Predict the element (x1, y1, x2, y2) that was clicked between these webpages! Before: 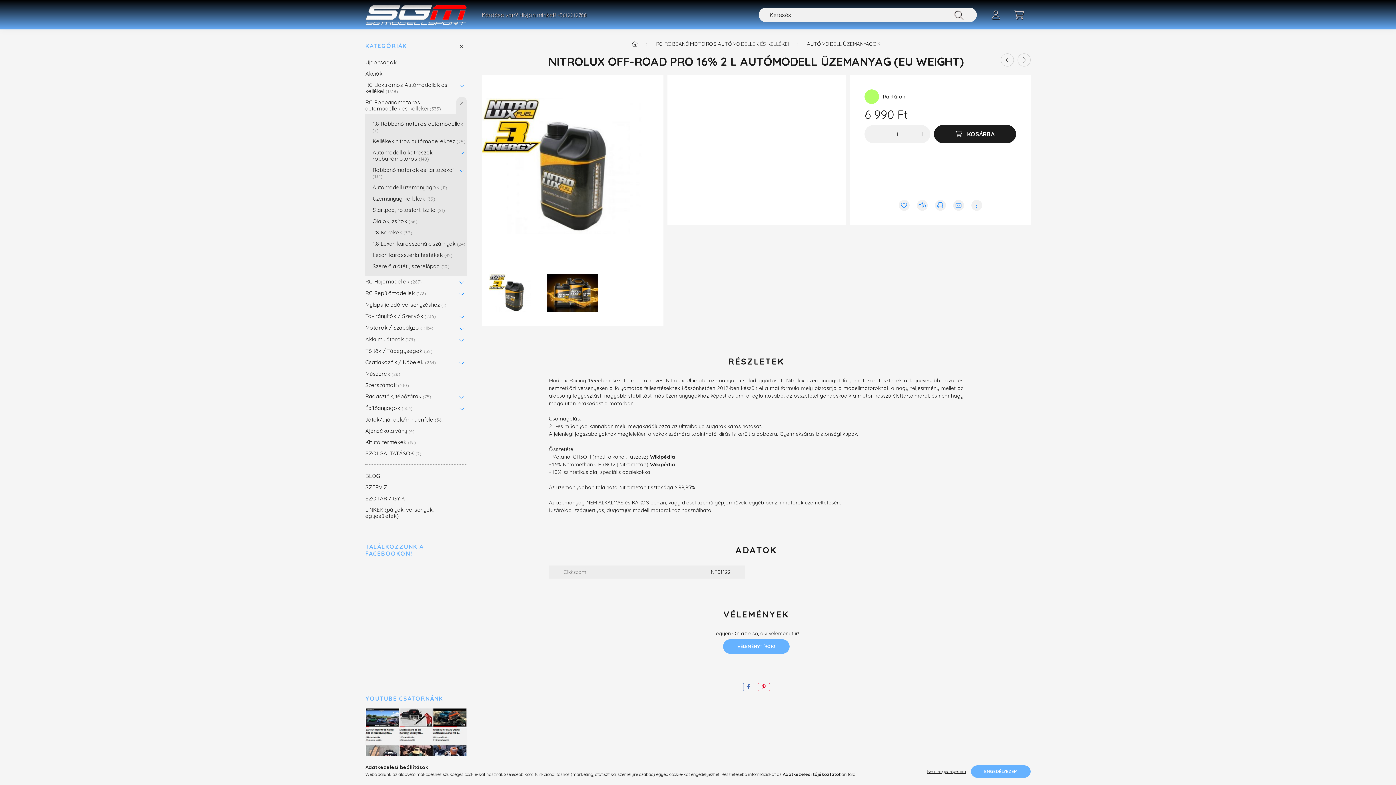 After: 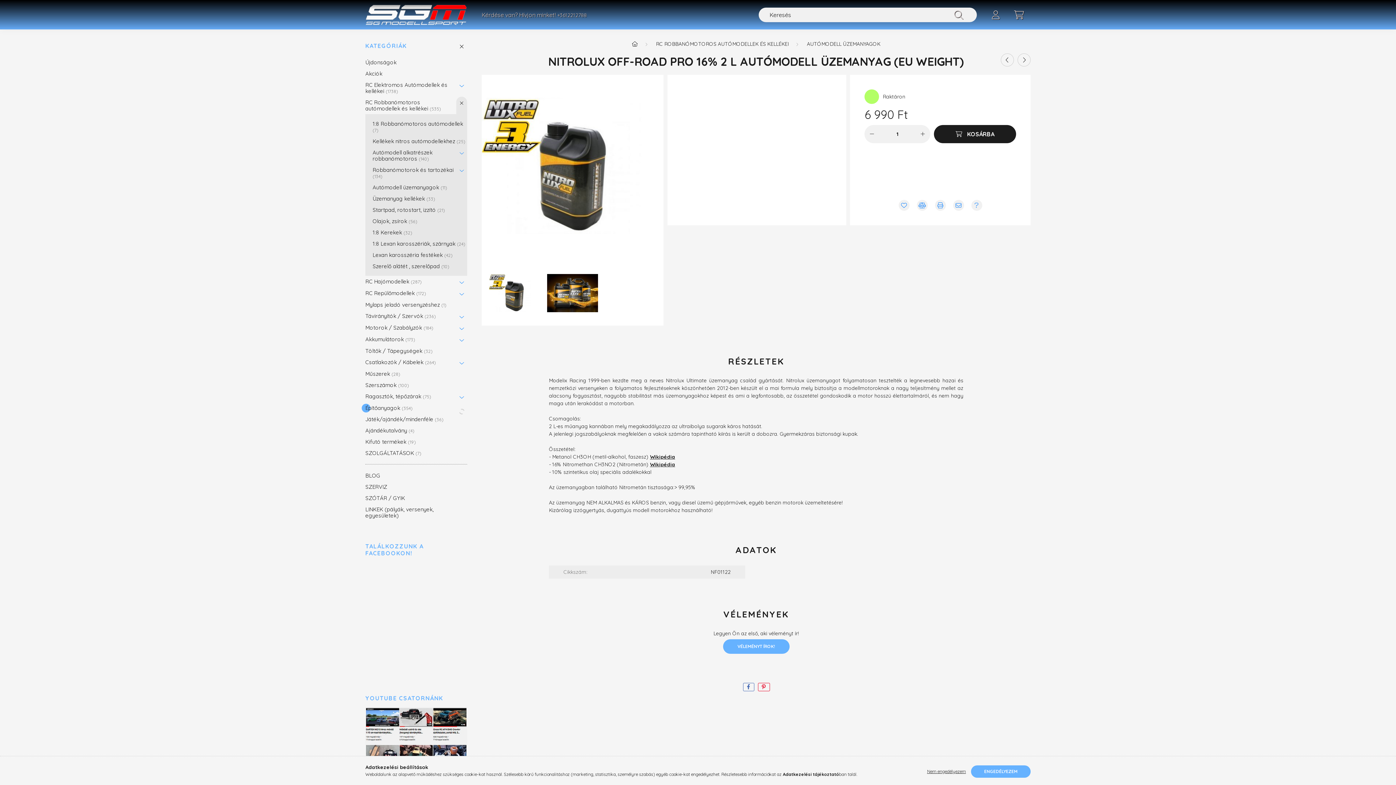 Action: bbox: (456, 402, 467, 414)